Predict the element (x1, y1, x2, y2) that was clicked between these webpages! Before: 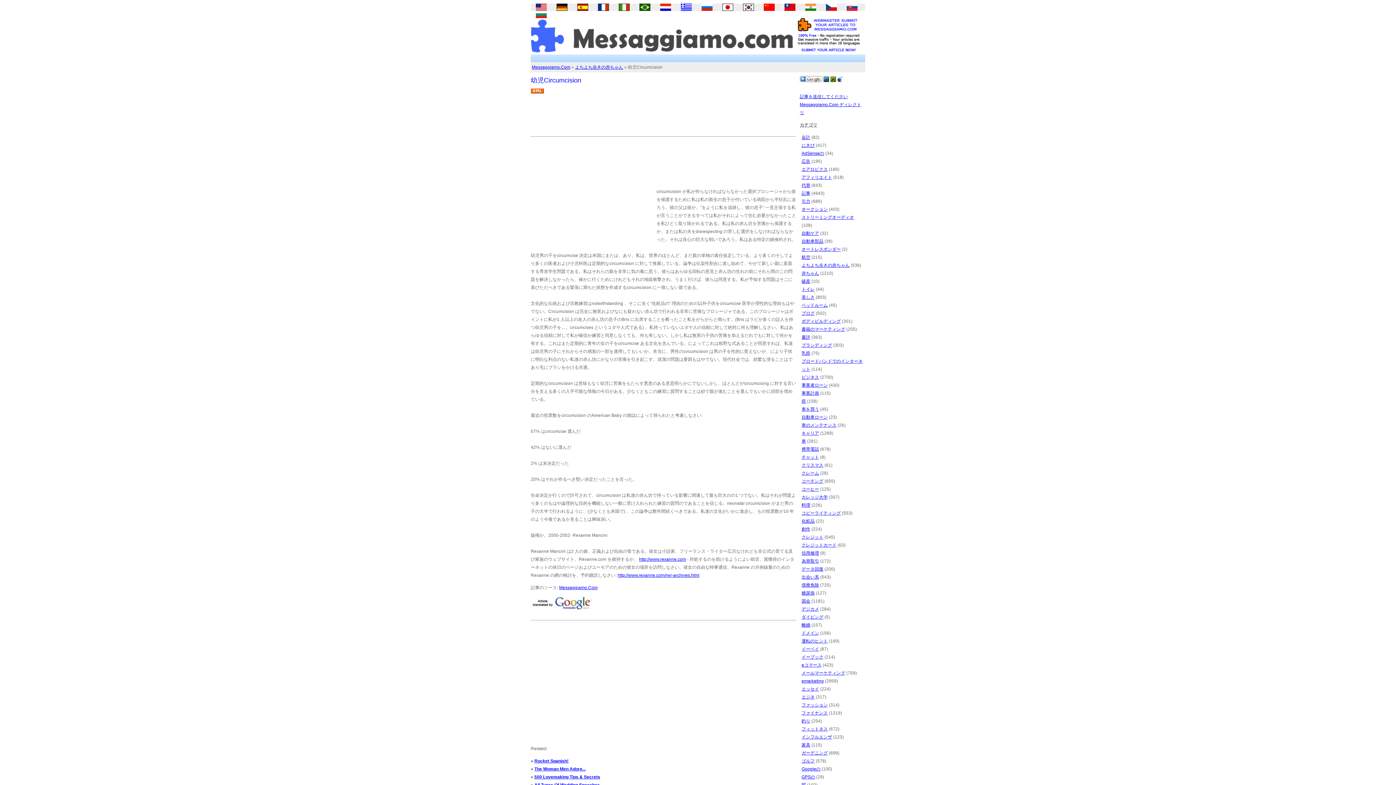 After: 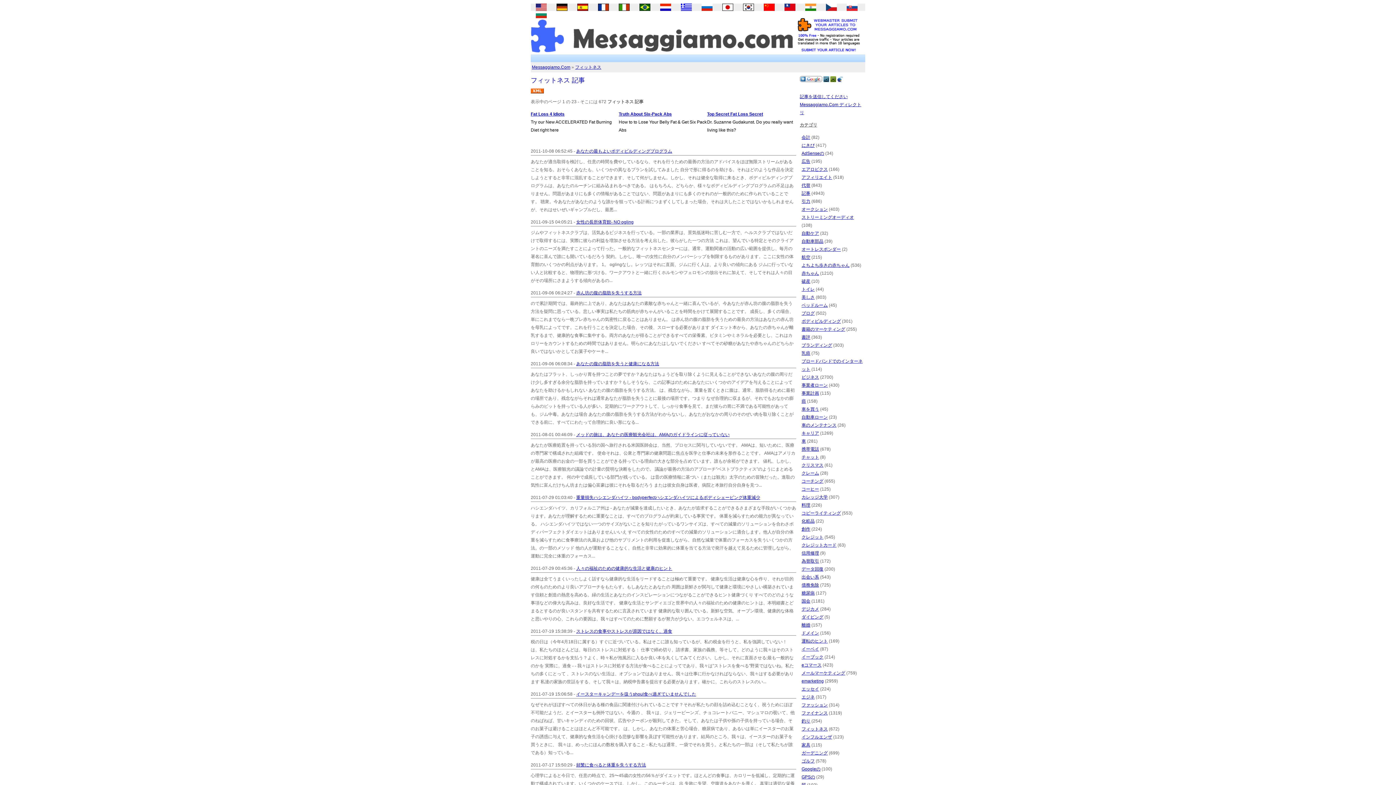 Action: label: フィットネス bbox: (801, 726, 828, 732)